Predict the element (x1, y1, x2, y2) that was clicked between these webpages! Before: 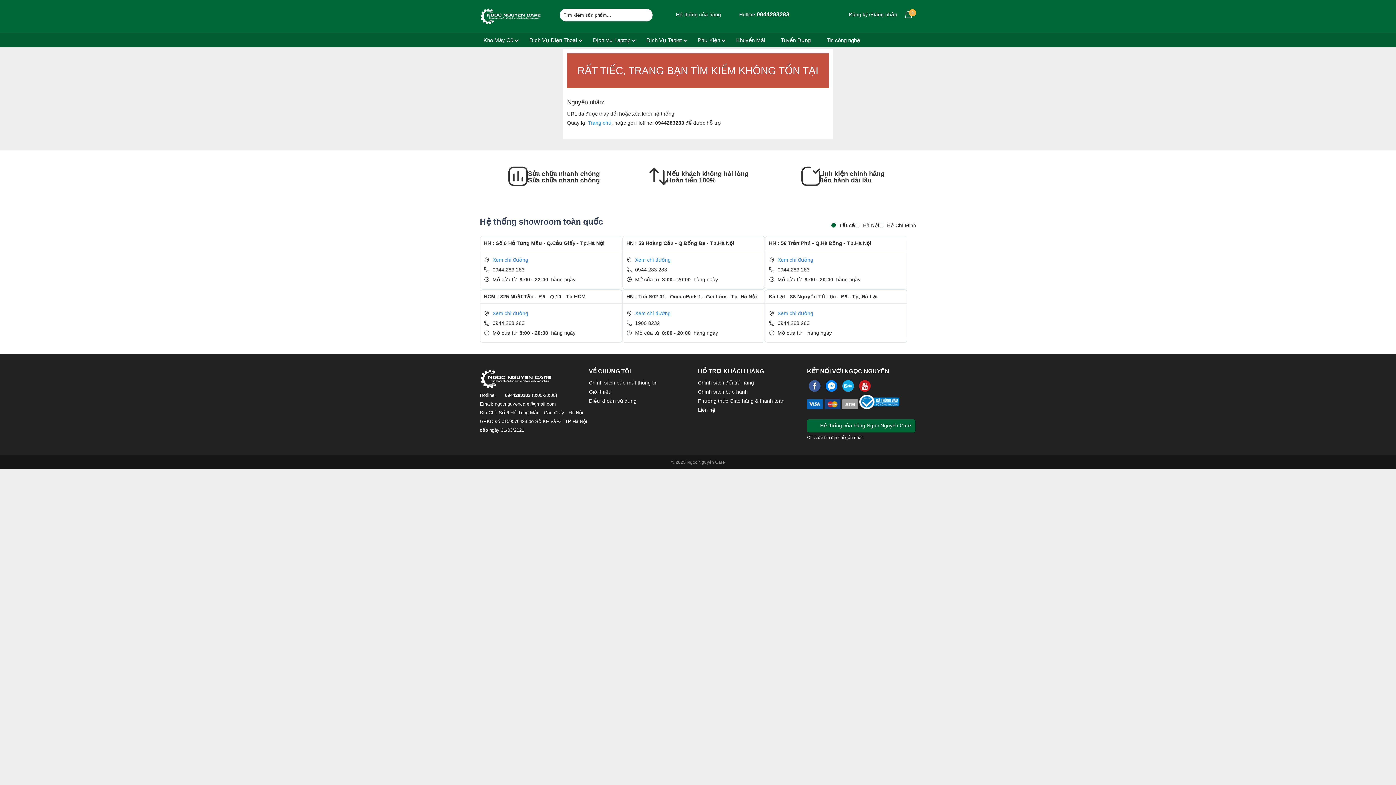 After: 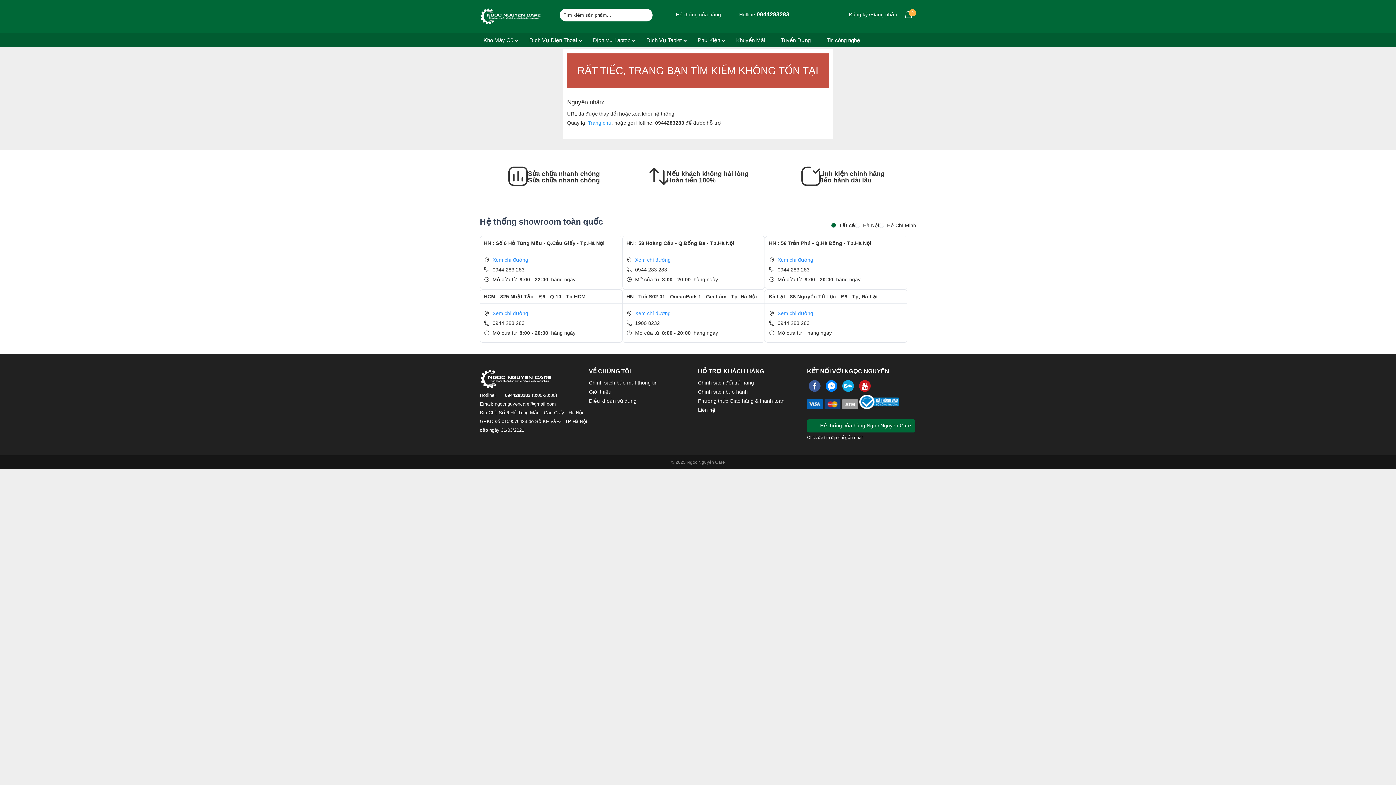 Action: bbox: (777, 309, 813, 317) label: Xem chỉ đường